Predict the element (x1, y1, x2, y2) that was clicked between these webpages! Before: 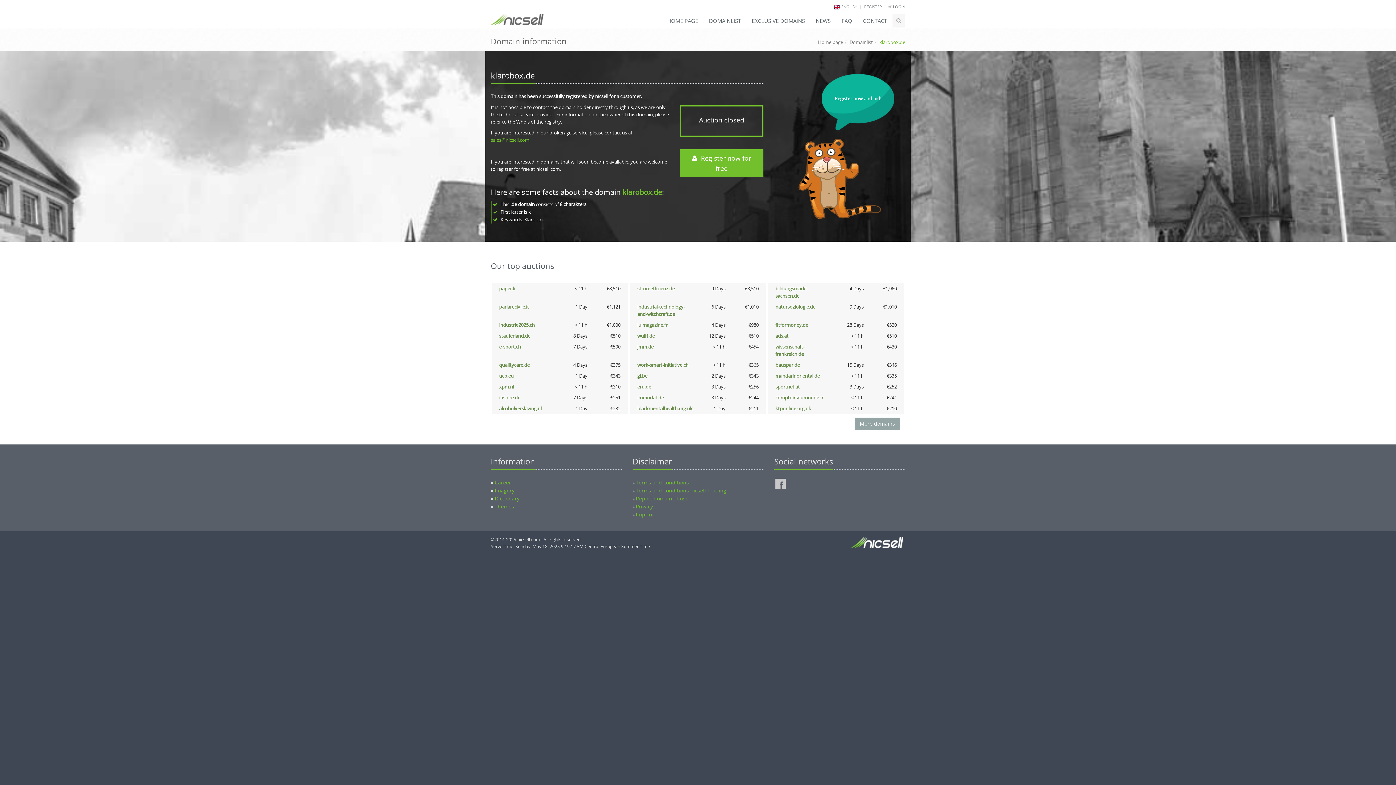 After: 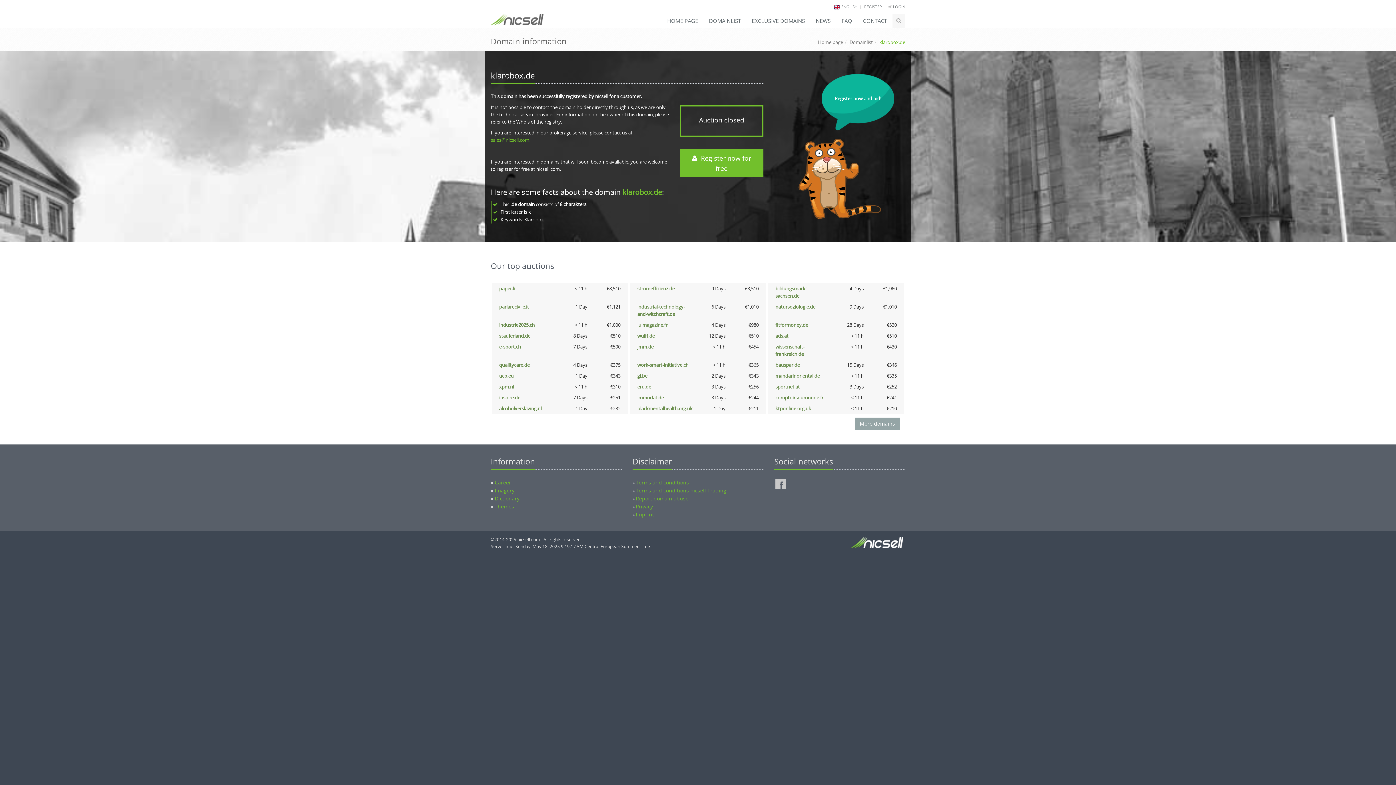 Action: label: Career bbox: (494, 479, 511, 486)